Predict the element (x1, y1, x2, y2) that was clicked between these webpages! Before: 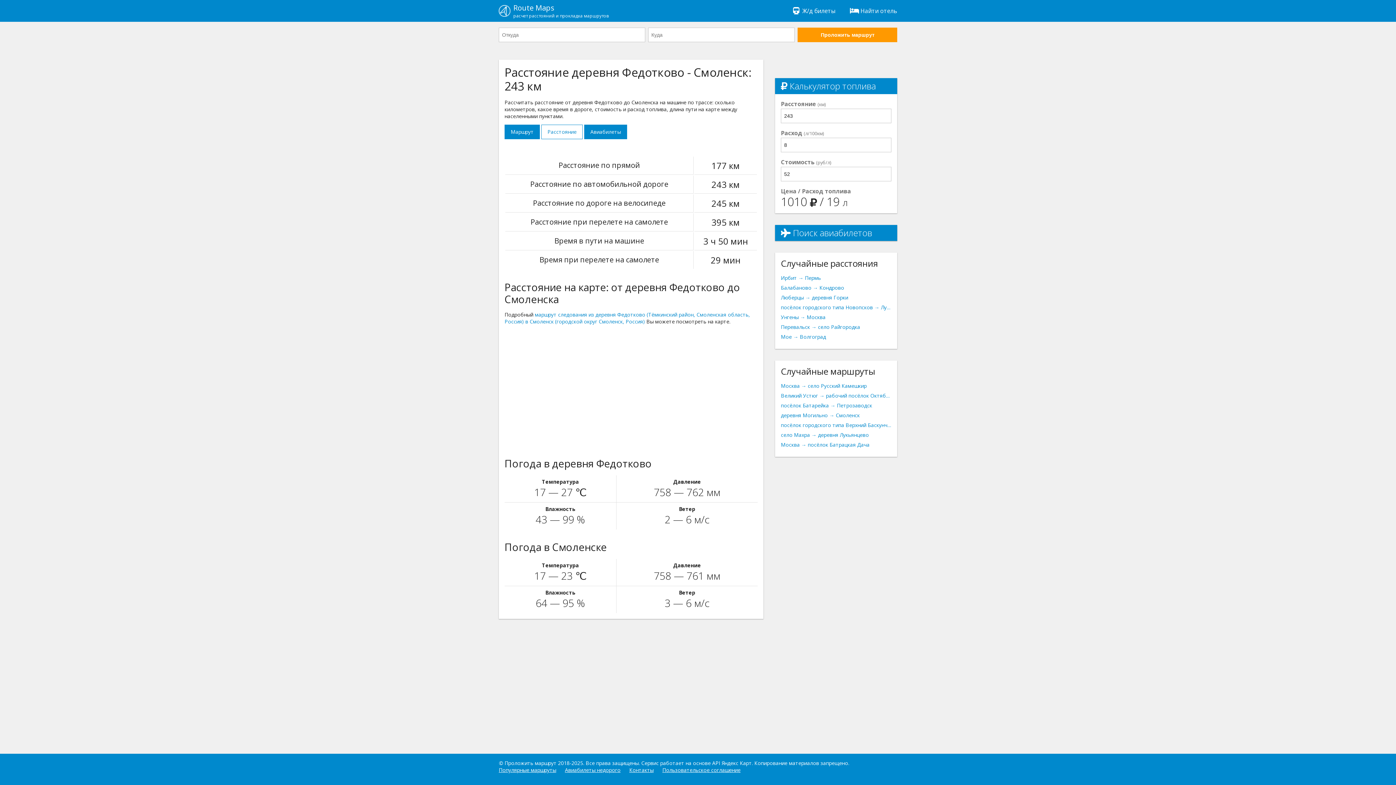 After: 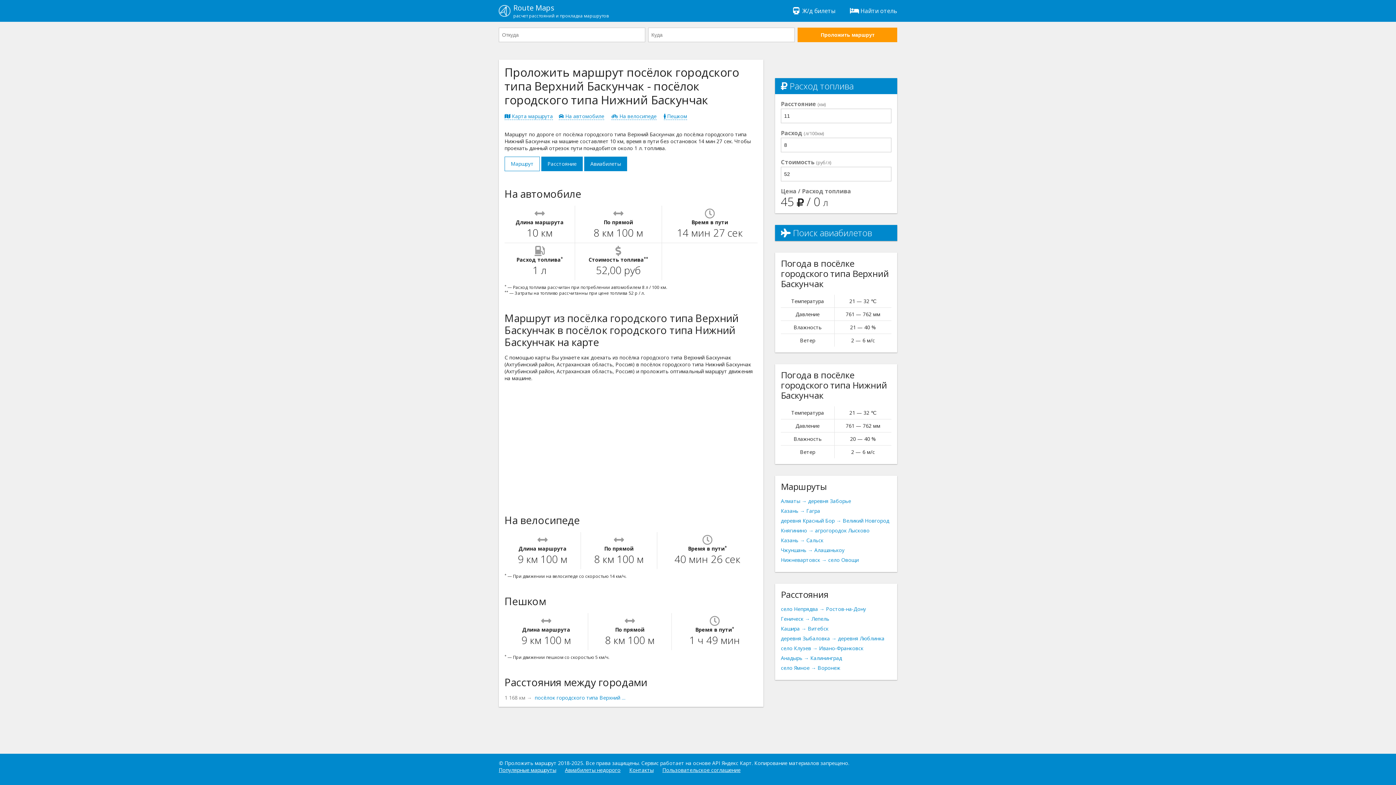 Action: bbox: (781, 421, 891, 428) label: посёлок городского типа Верхний Баскунчак → посёлок городского типа Нижний Баскунчак